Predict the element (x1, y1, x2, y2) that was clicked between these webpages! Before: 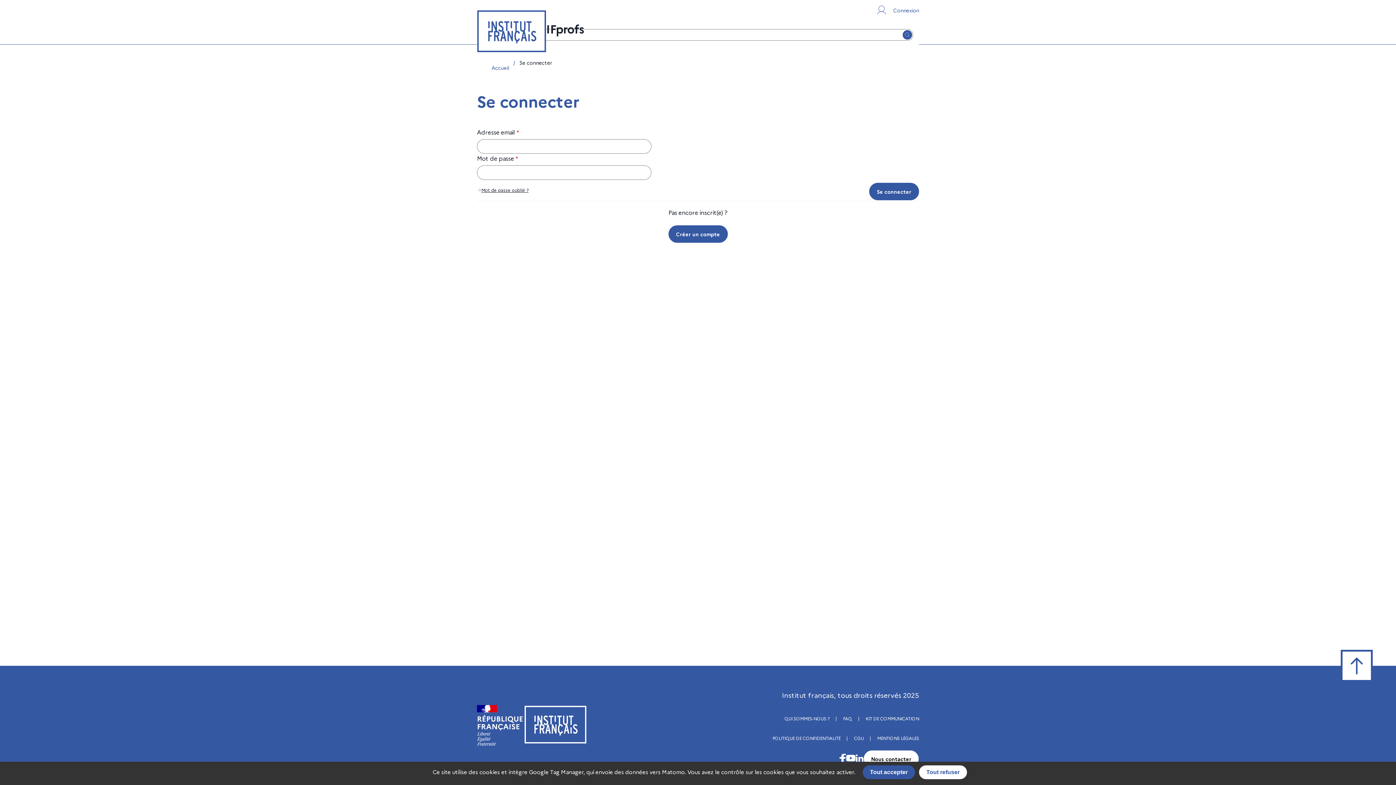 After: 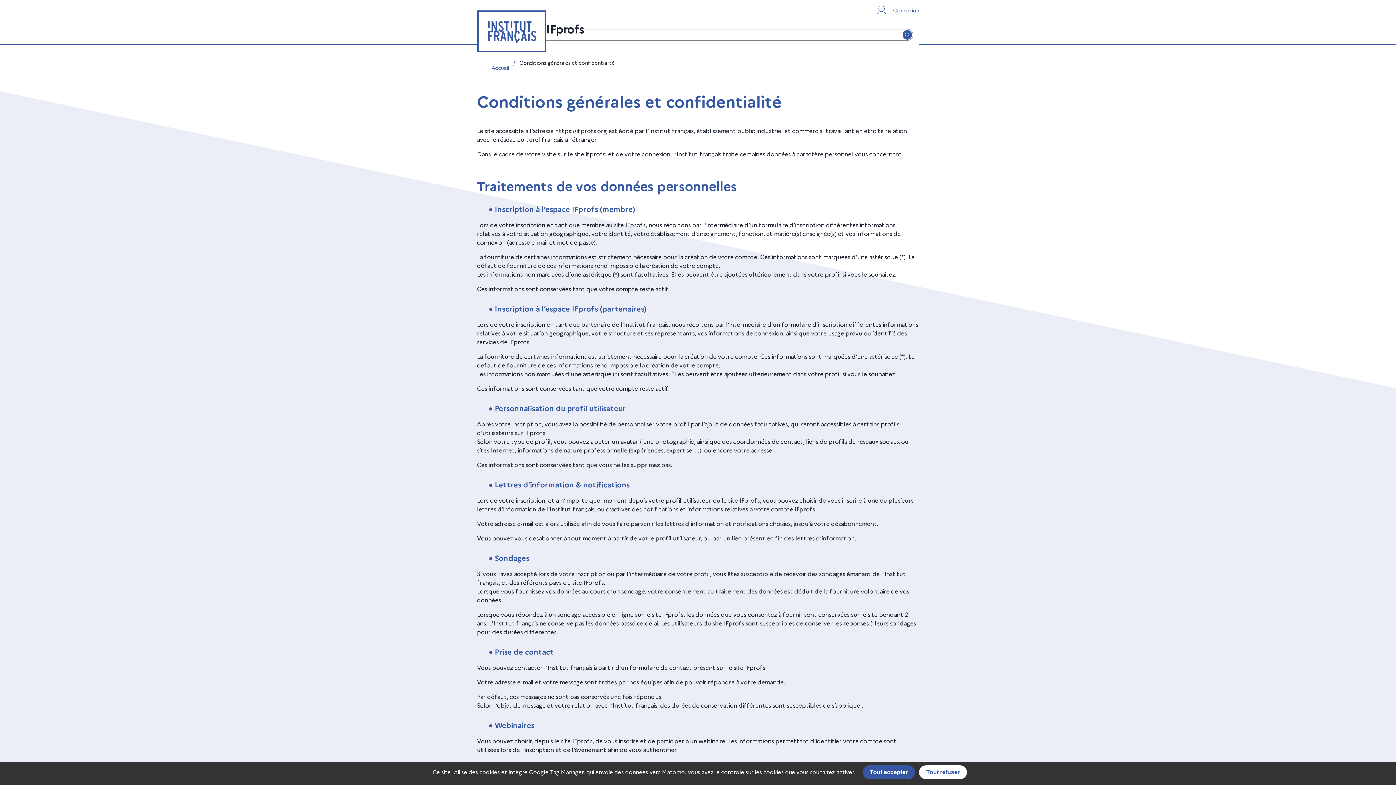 Action: bbox: (772, 735, 840, 741) label: POLITIQUE DE CONFIDENTIALITÉ